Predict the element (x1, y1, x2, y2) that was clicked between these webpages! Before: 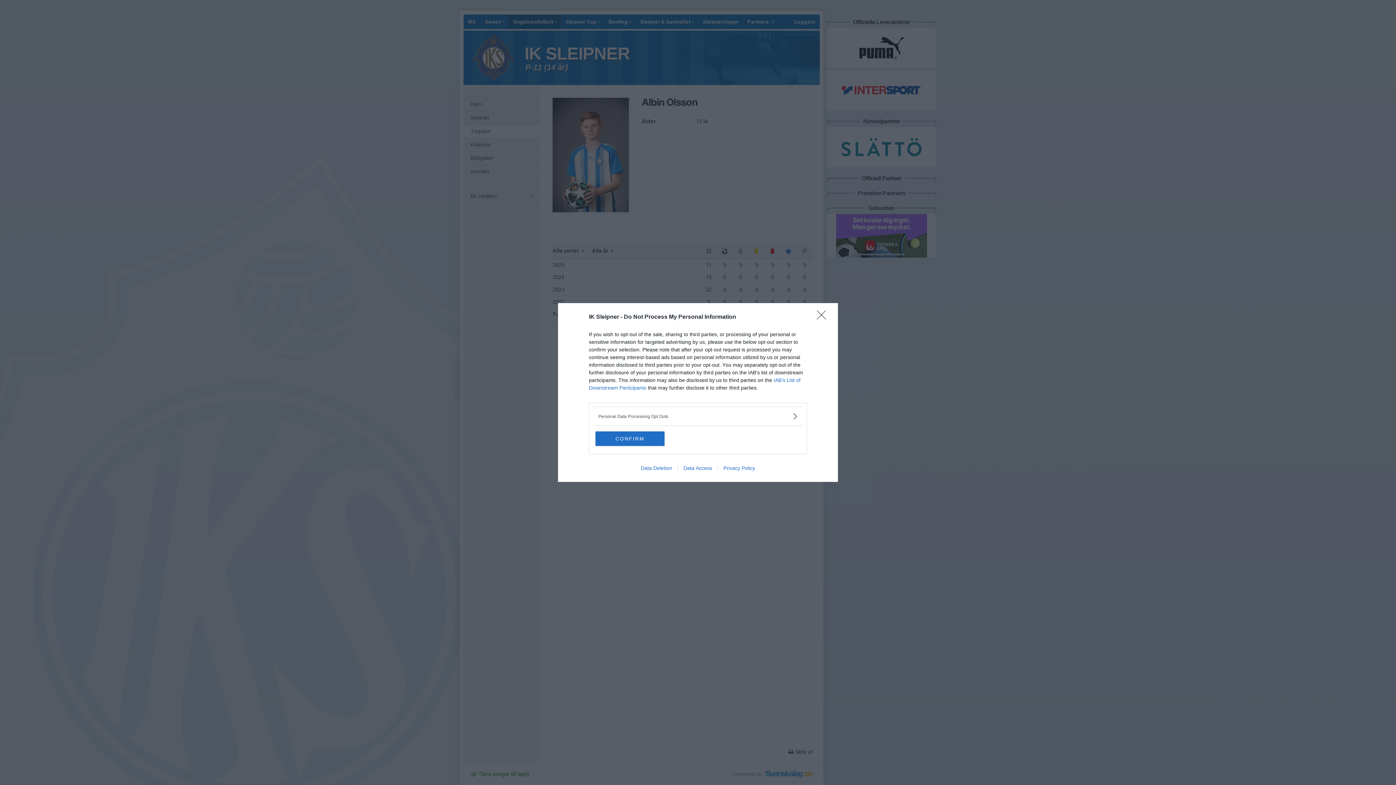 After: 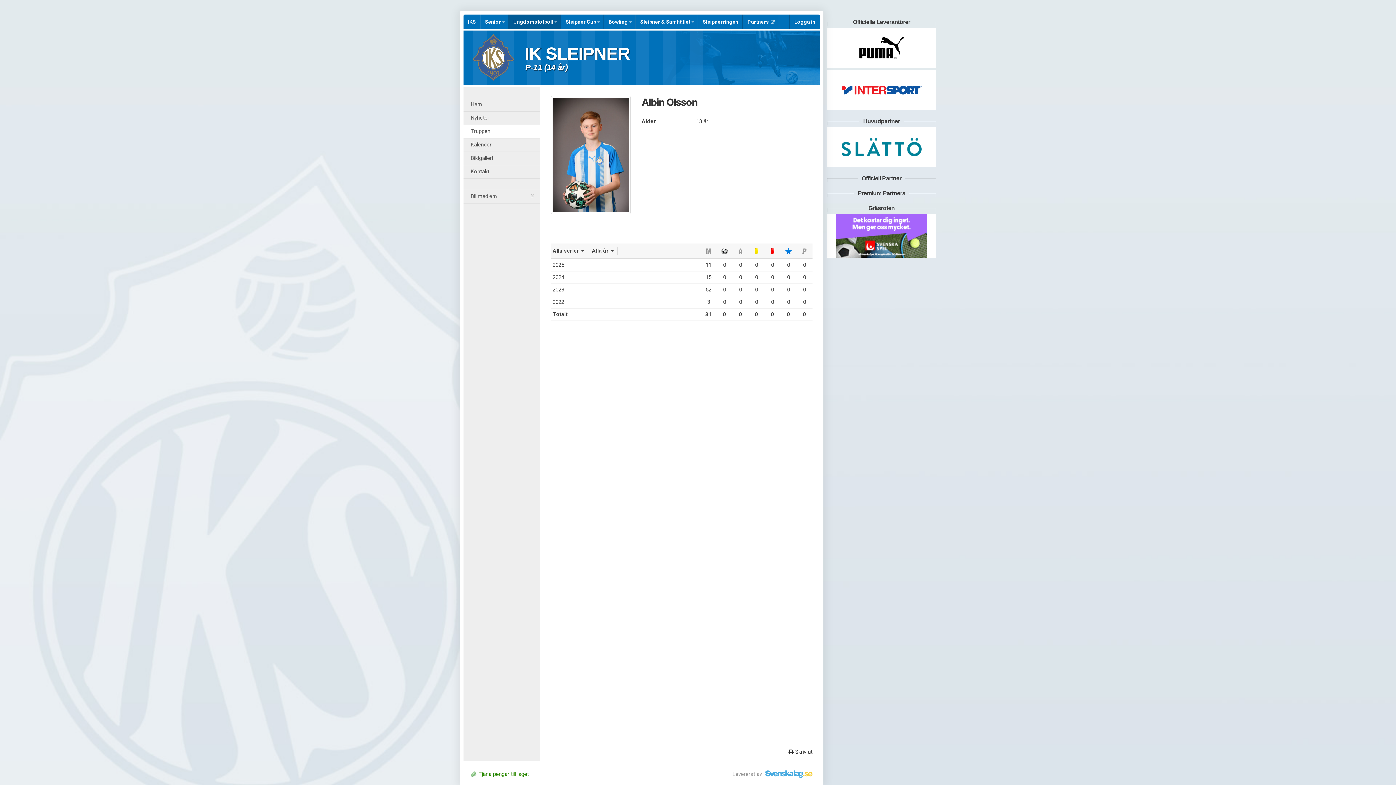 Action: bbox: (817, 310, 830, 324) label: Close